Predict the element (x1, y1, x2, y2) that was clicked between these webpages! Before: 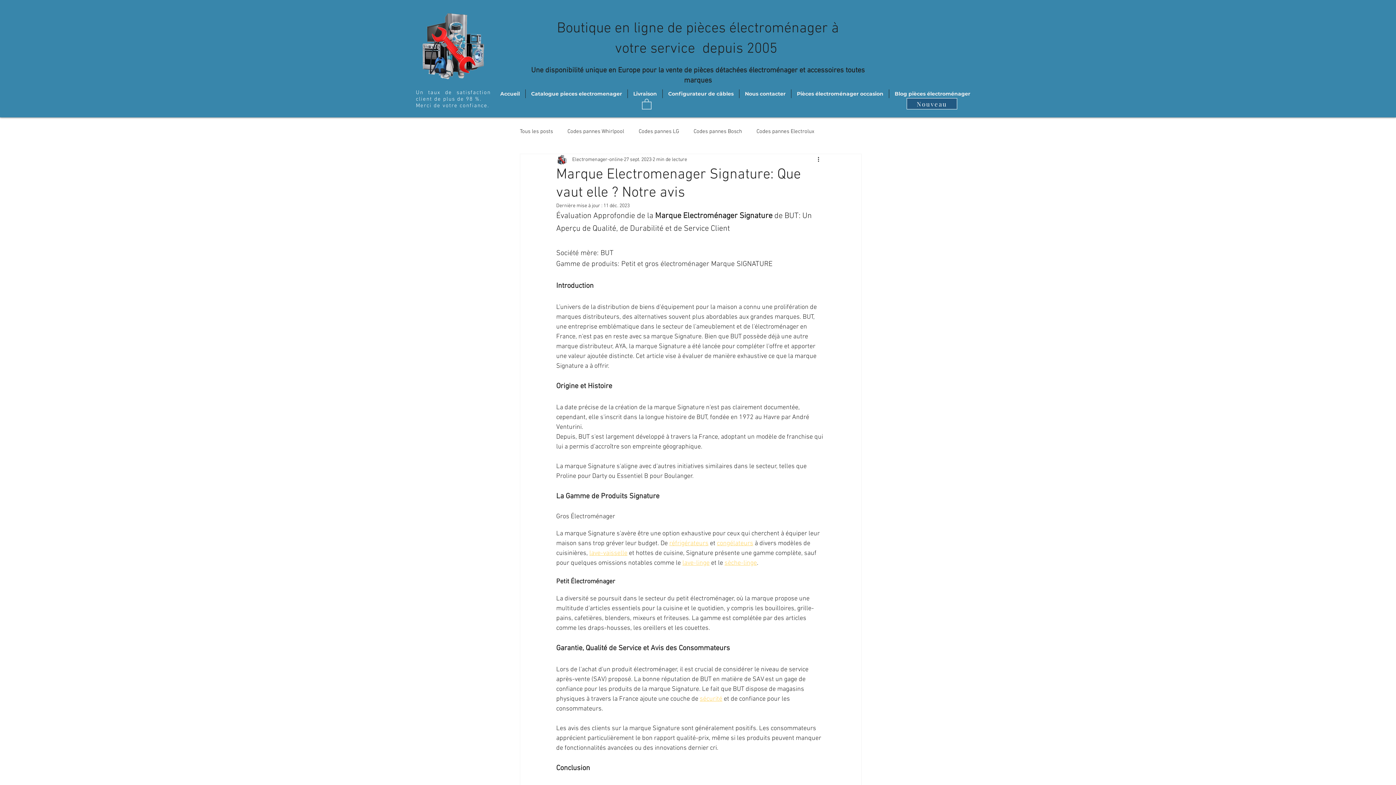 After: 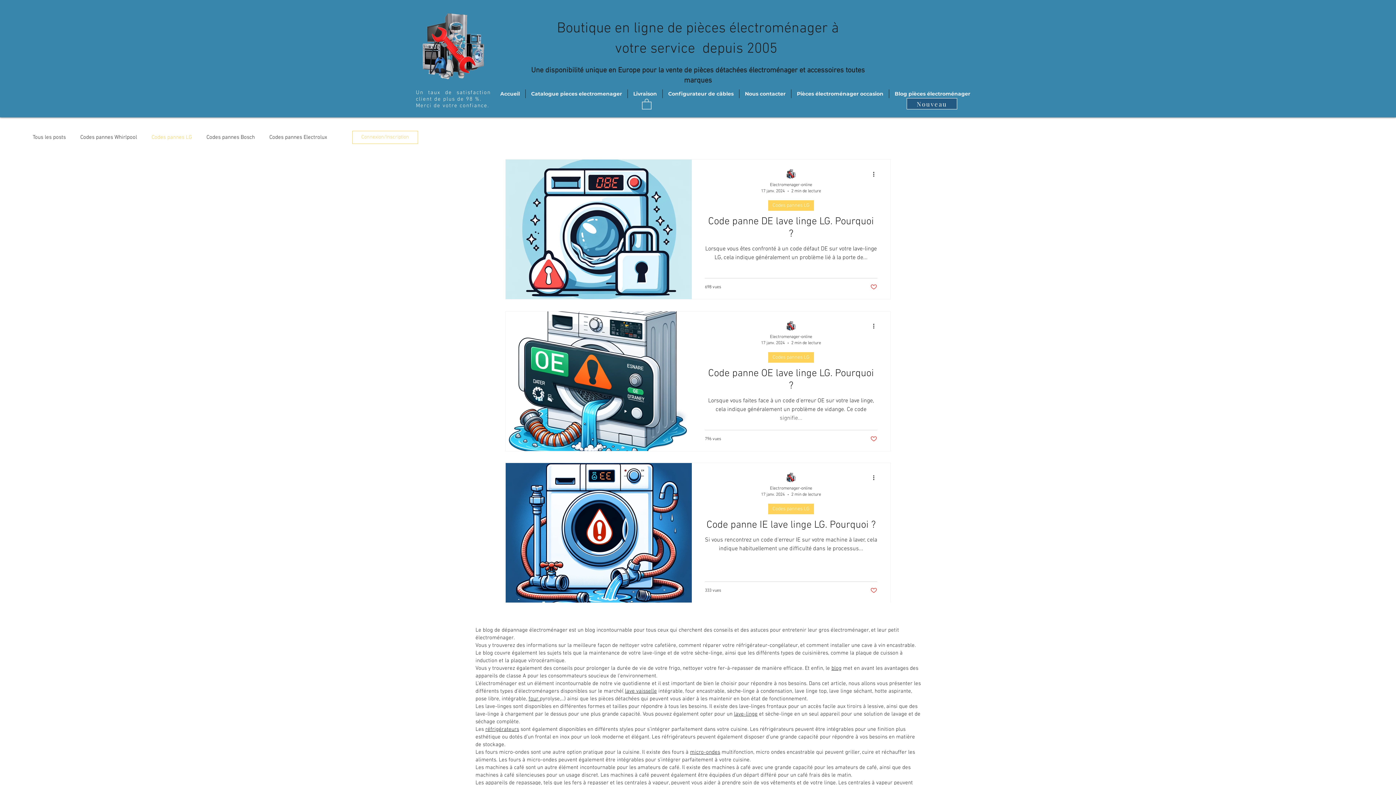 Action: label: Codes pannes LG bbox: (638, 128, 679, 135)